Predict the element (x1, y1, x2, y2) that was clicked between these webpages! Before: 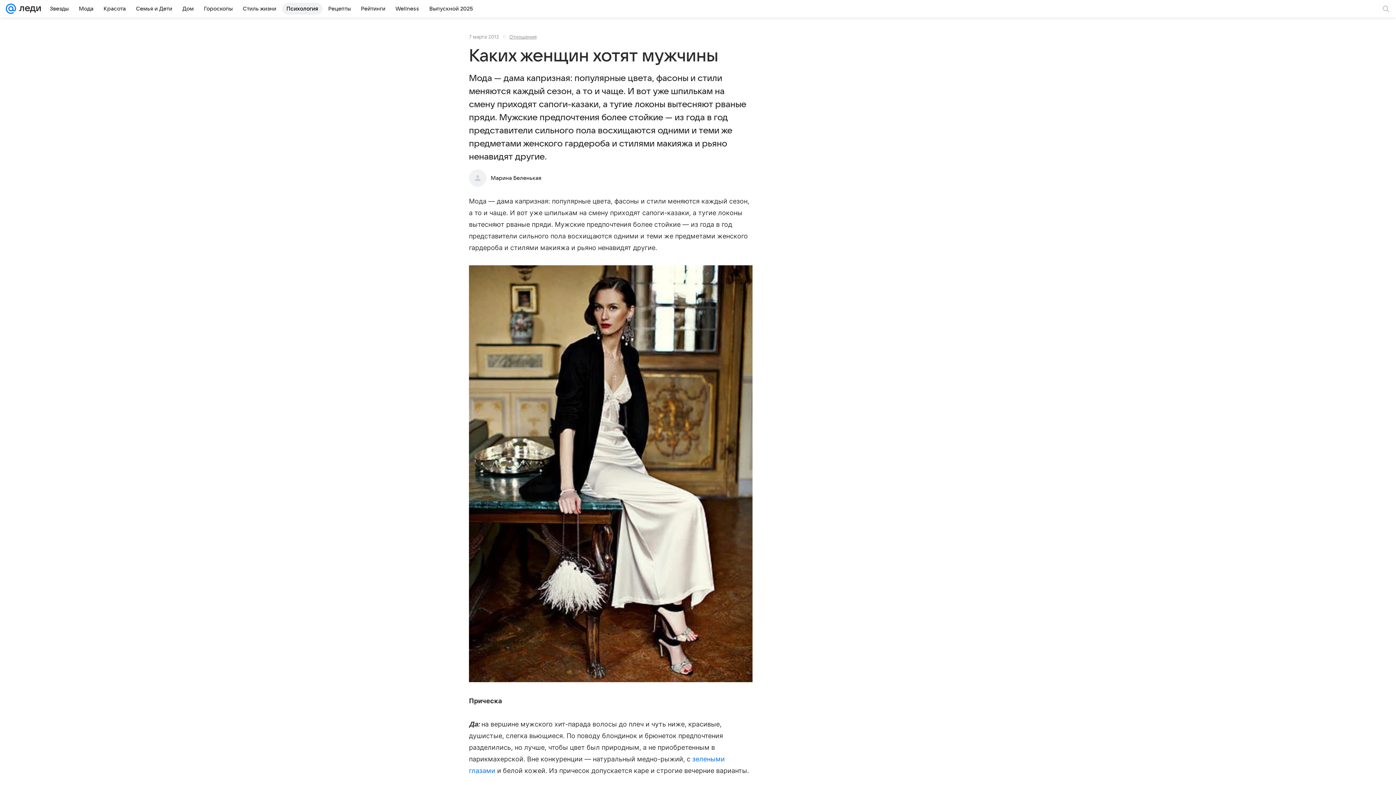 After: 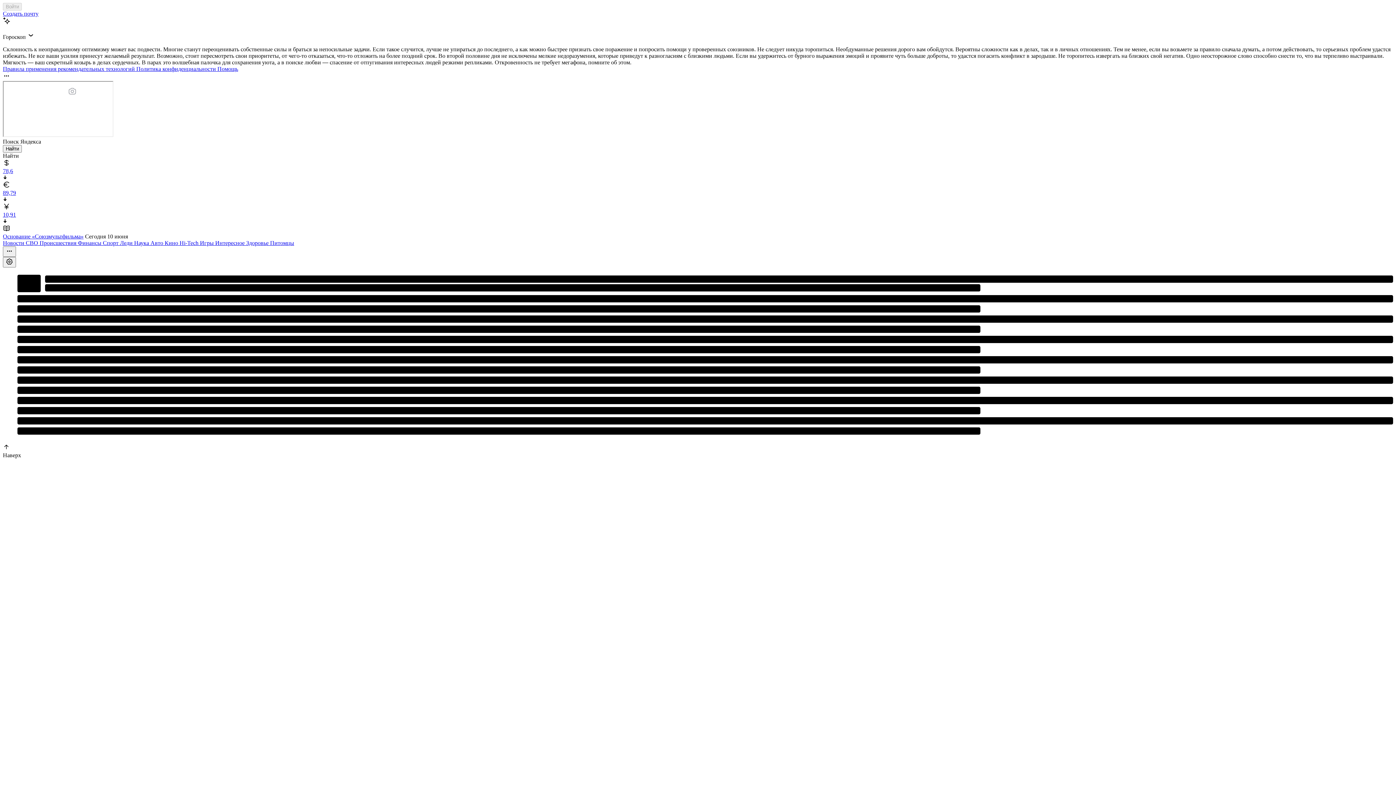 Action: bbox: (5, 0, 16, 17)